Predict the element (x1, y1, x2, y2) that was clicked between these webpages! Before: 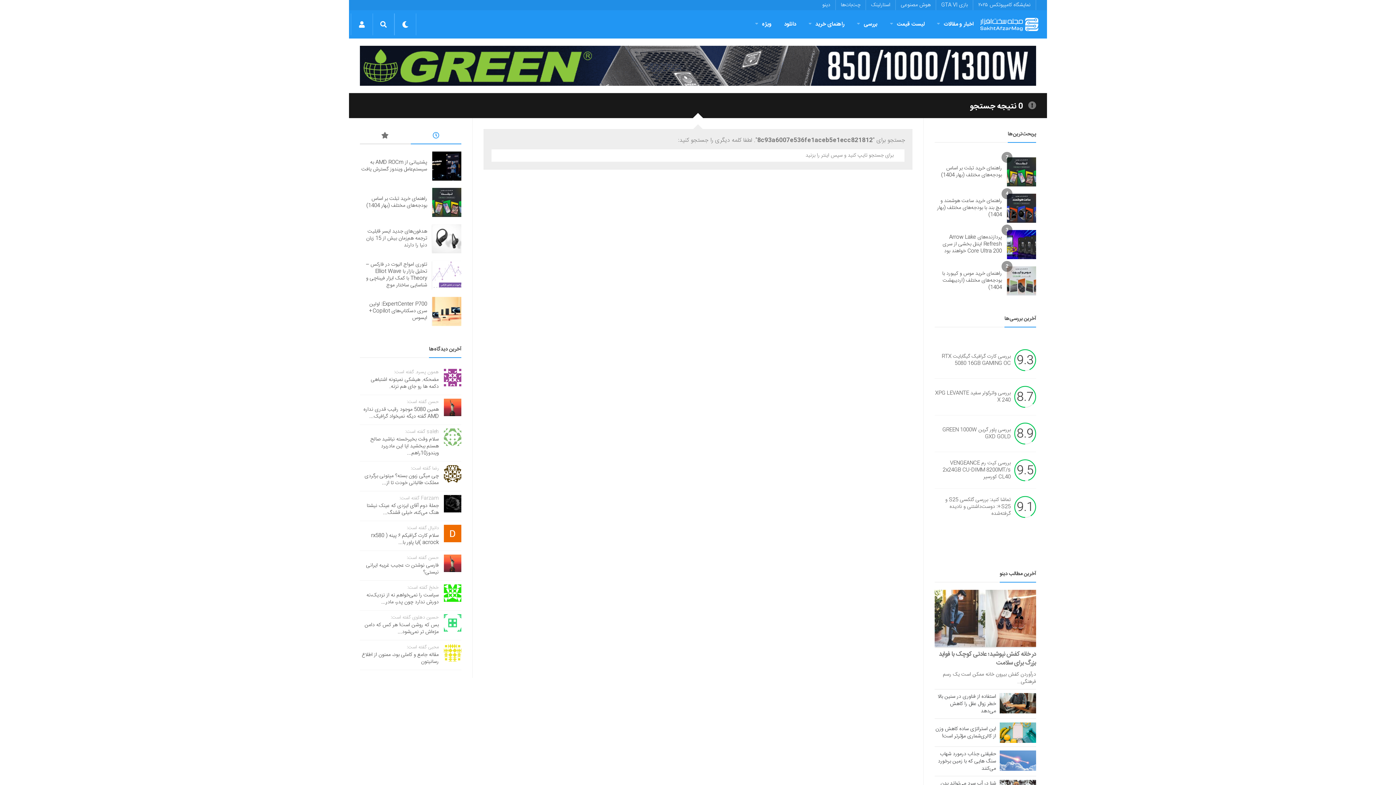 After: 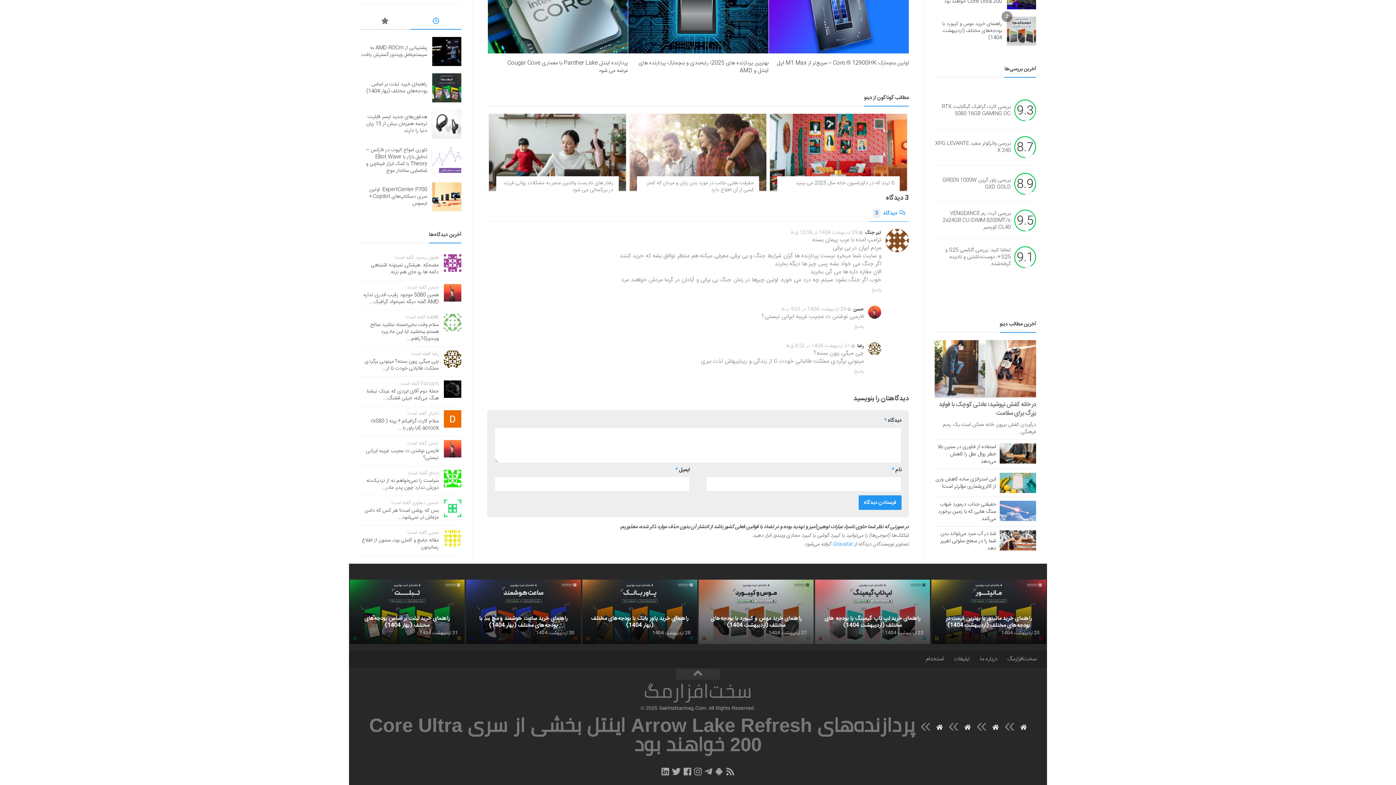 Action: bbox: (364, 471, 438, 487) label: چی میگی زبون بسته؟ میتونی برگردی مملکت طالبانی خودت تا از...